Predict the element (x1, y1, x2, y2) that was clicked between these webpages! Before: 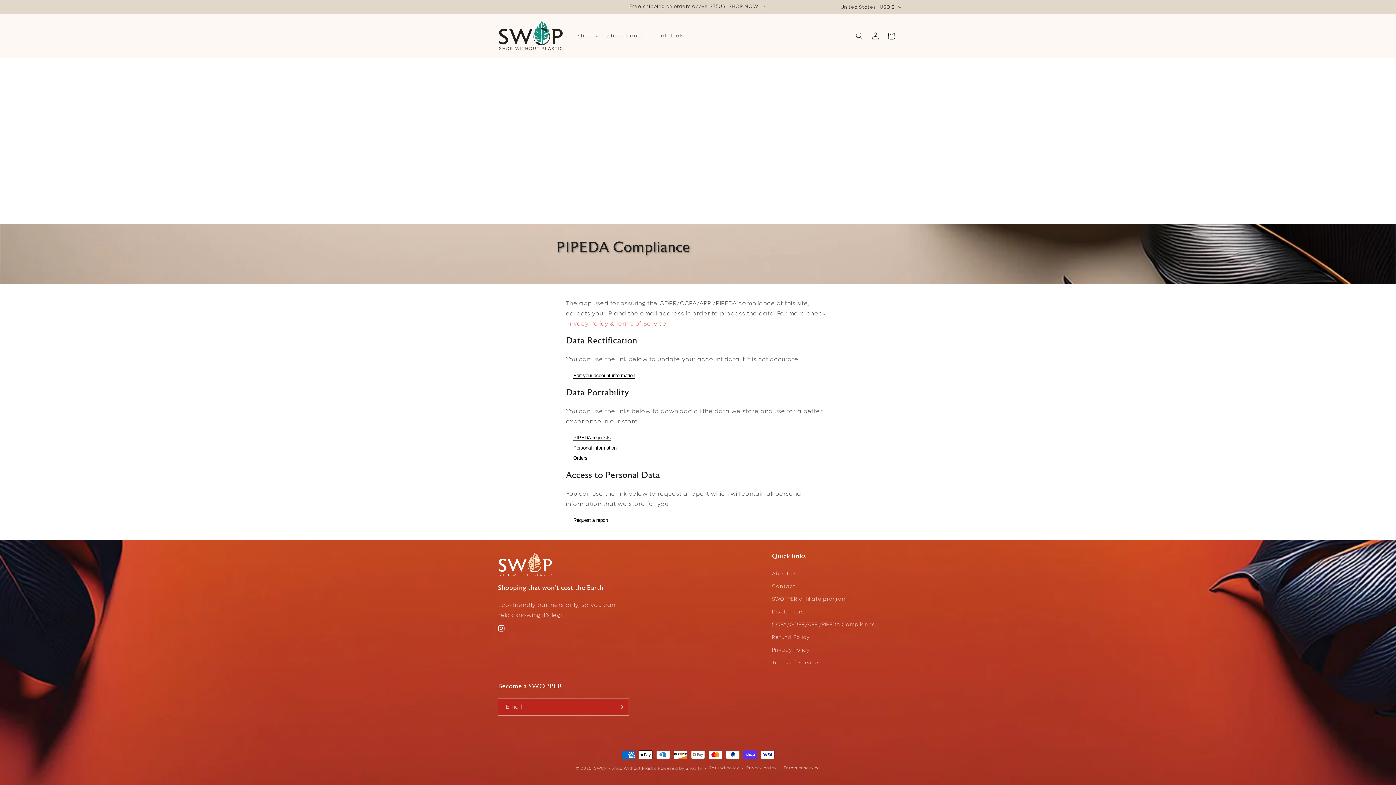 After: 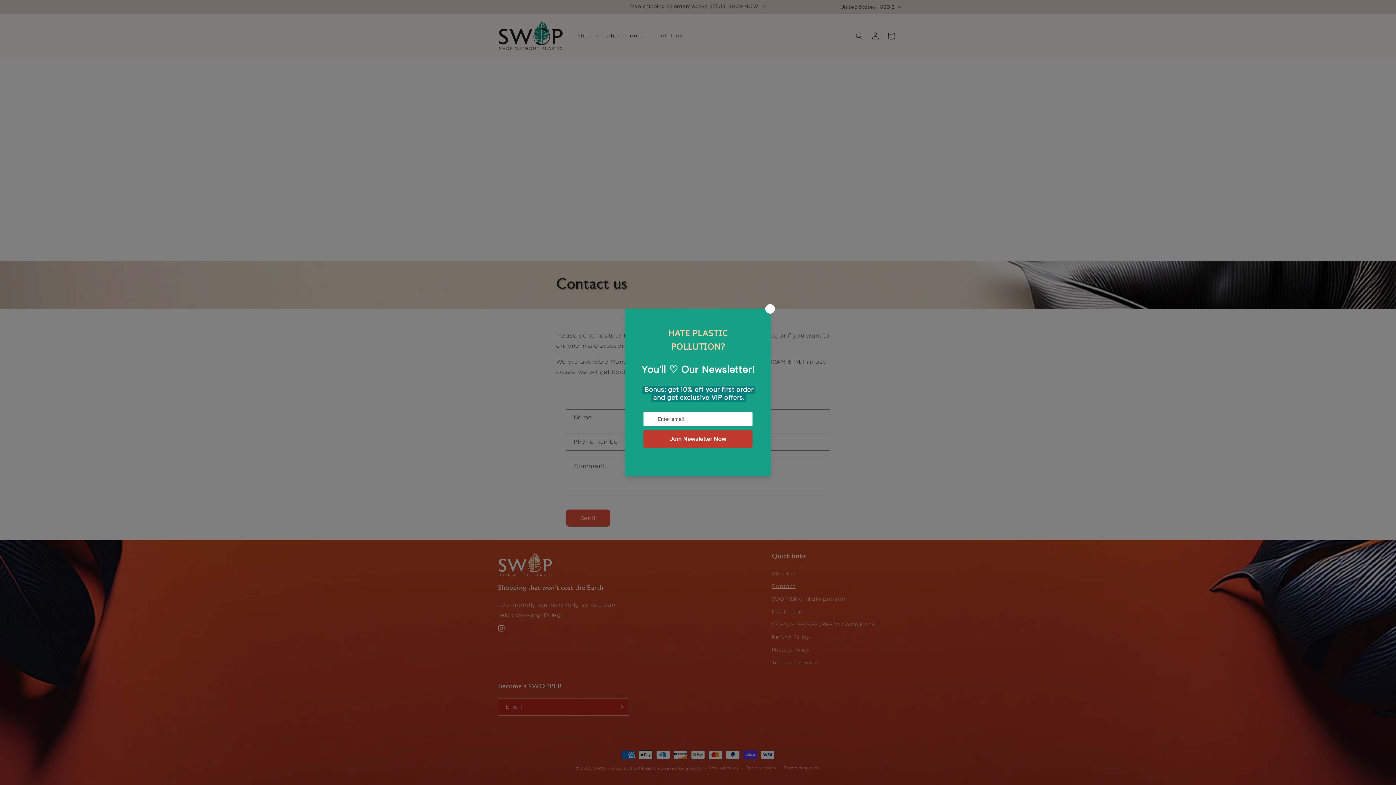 Action: label: Contact bbox: (772, 580, 795, 593)